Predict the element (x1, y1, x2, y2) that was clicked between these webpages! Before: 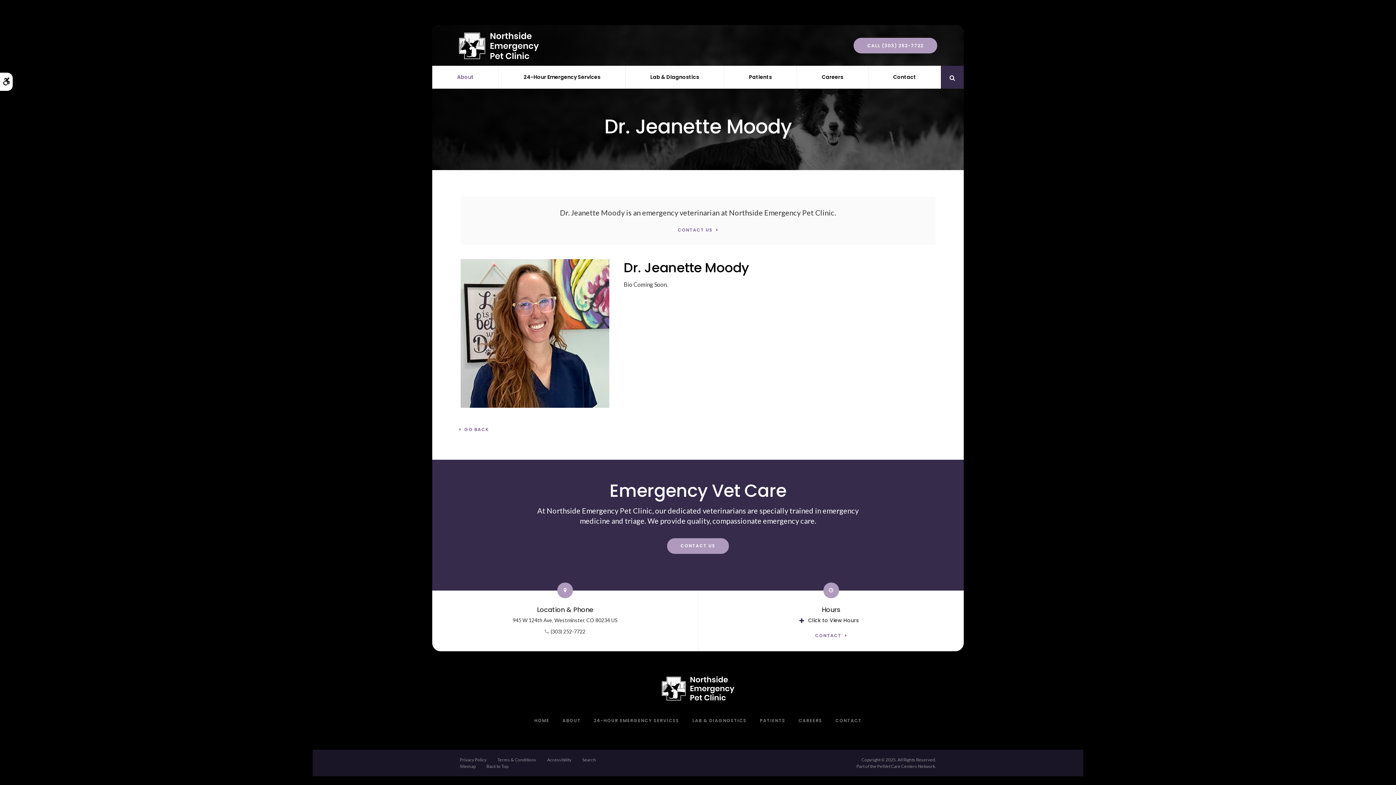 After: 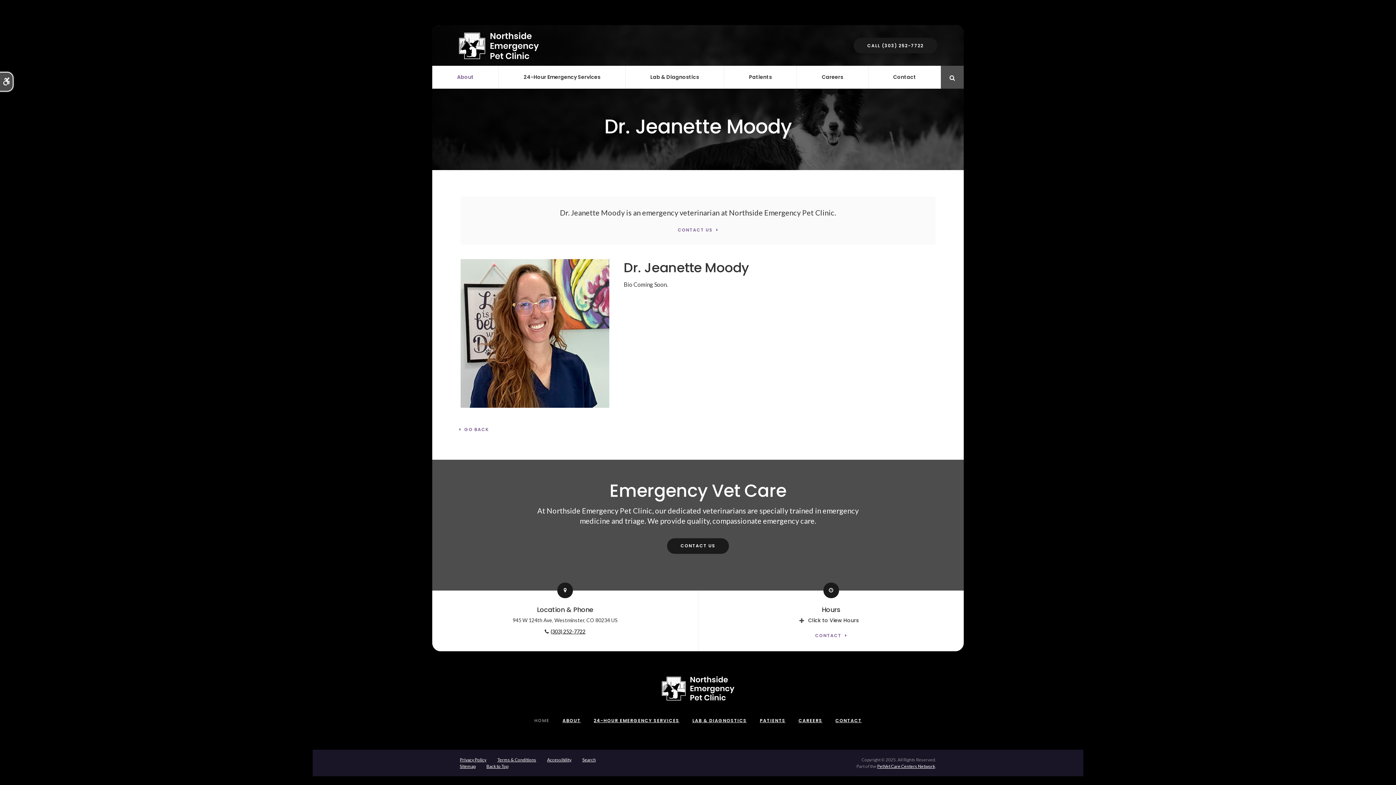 Action: bbox: (0, 72, 12, 90) label: Accessible Version